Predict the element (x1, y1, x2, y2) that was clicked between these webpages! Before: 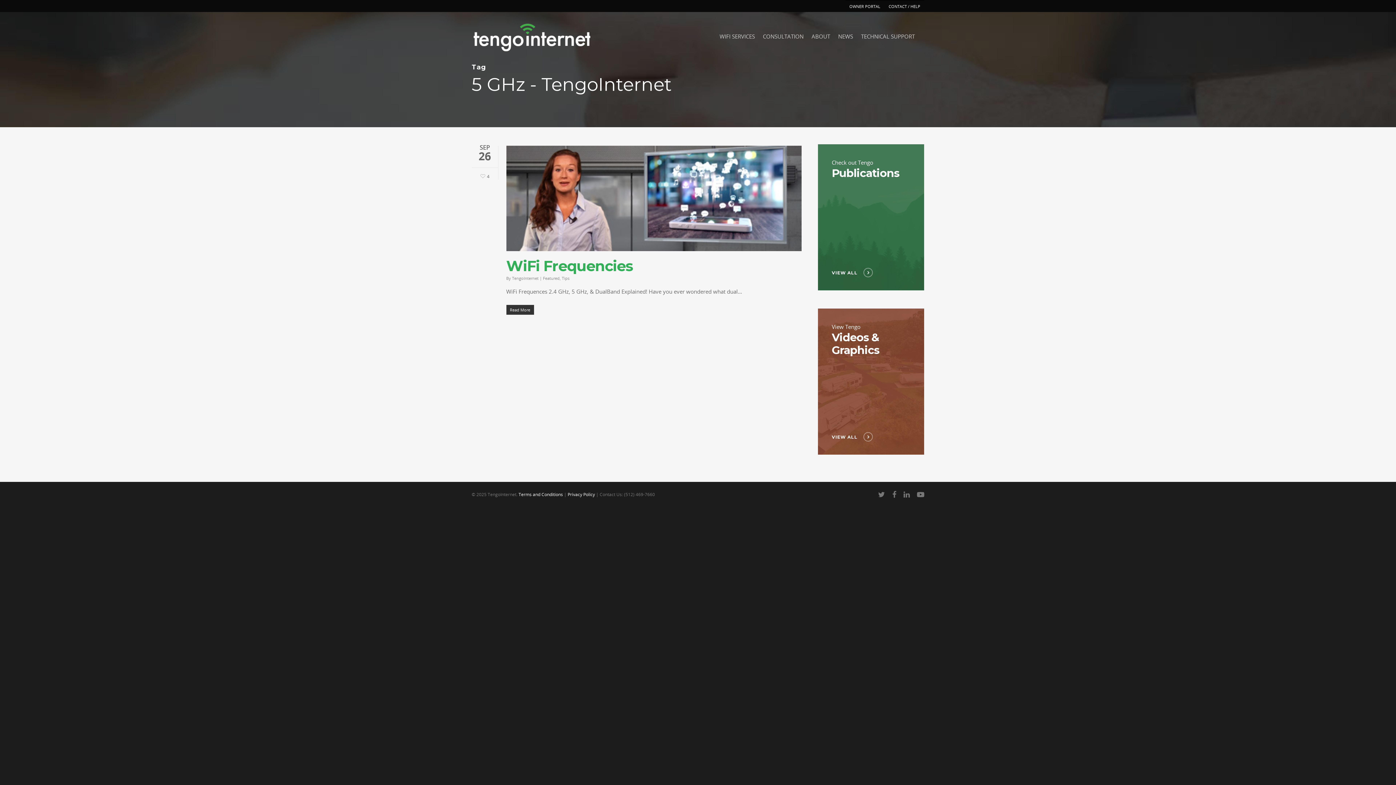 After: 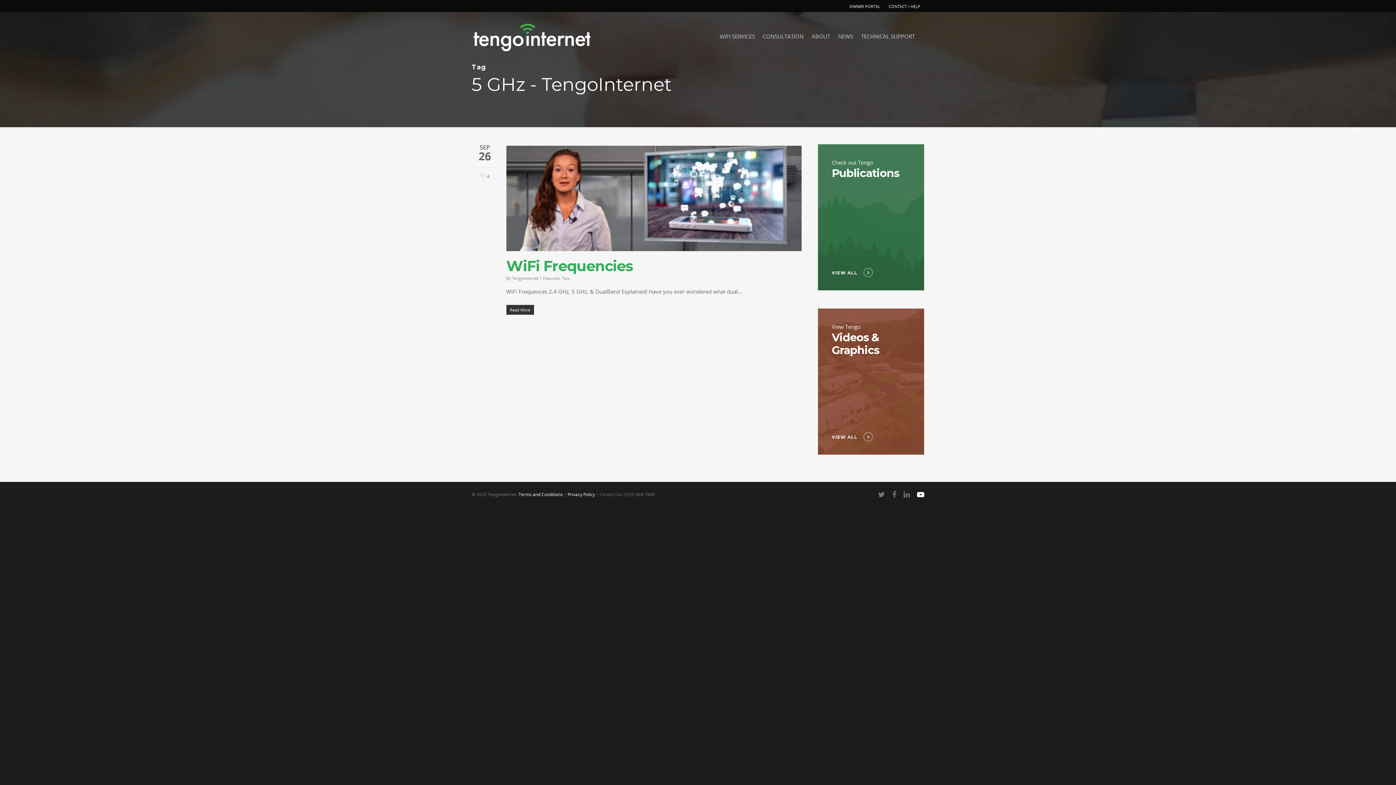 Action: bbox: (917, 489, 924, 498)